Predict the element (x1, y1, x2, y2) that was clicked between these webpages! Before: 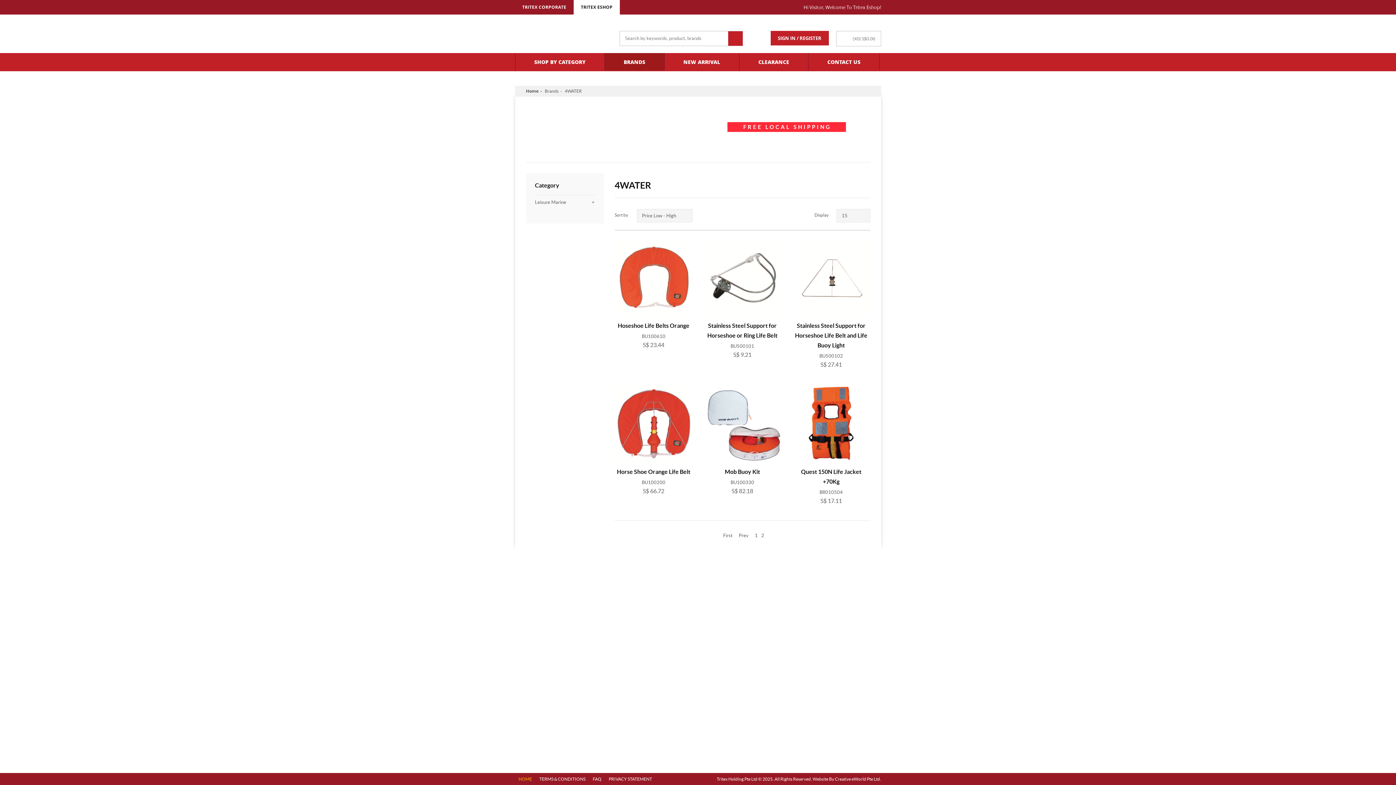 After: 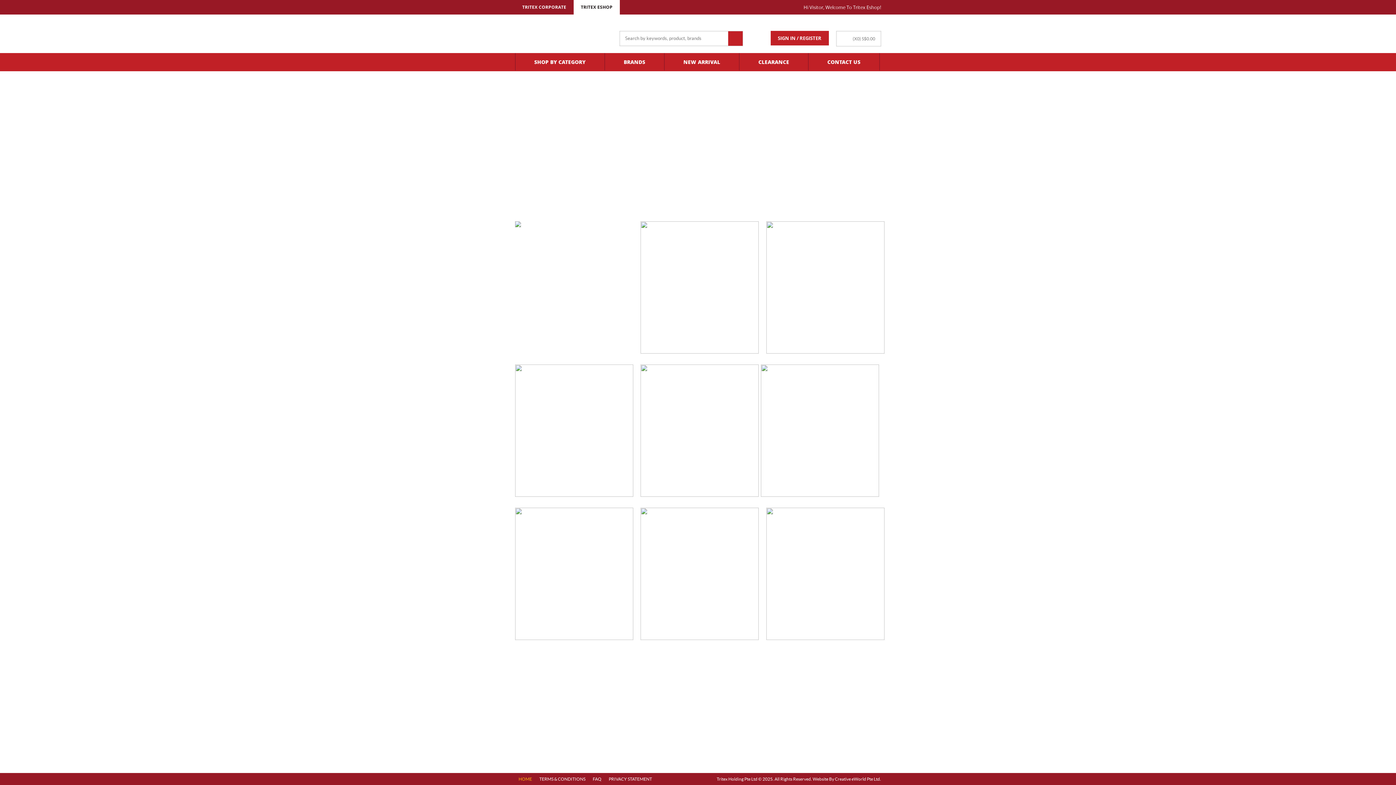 Action: label: TRITEX ESHOP bbox: (573, 0, 620, 14)